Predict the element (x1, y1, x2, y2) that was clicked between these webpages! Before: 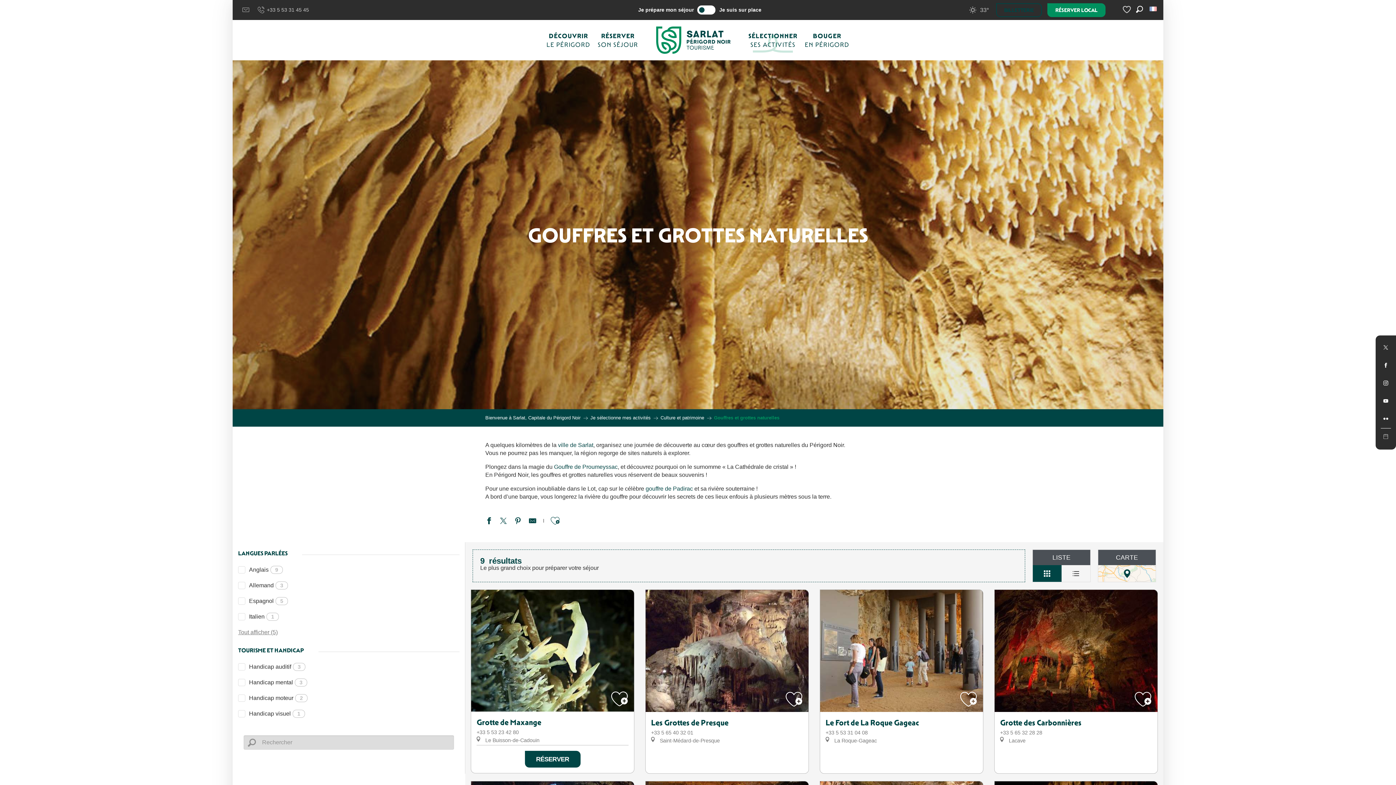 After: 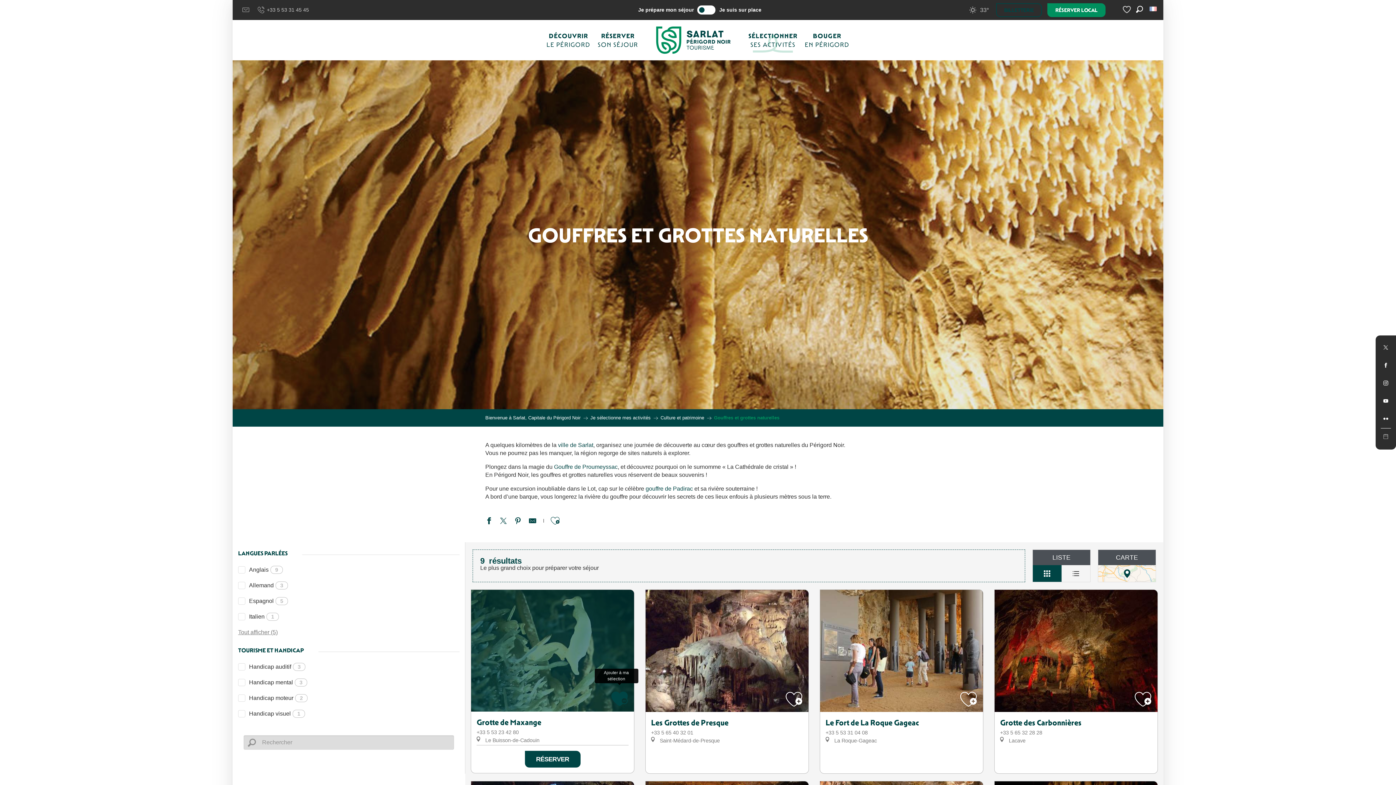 Action: bbox: (605, 686, 634, 712)